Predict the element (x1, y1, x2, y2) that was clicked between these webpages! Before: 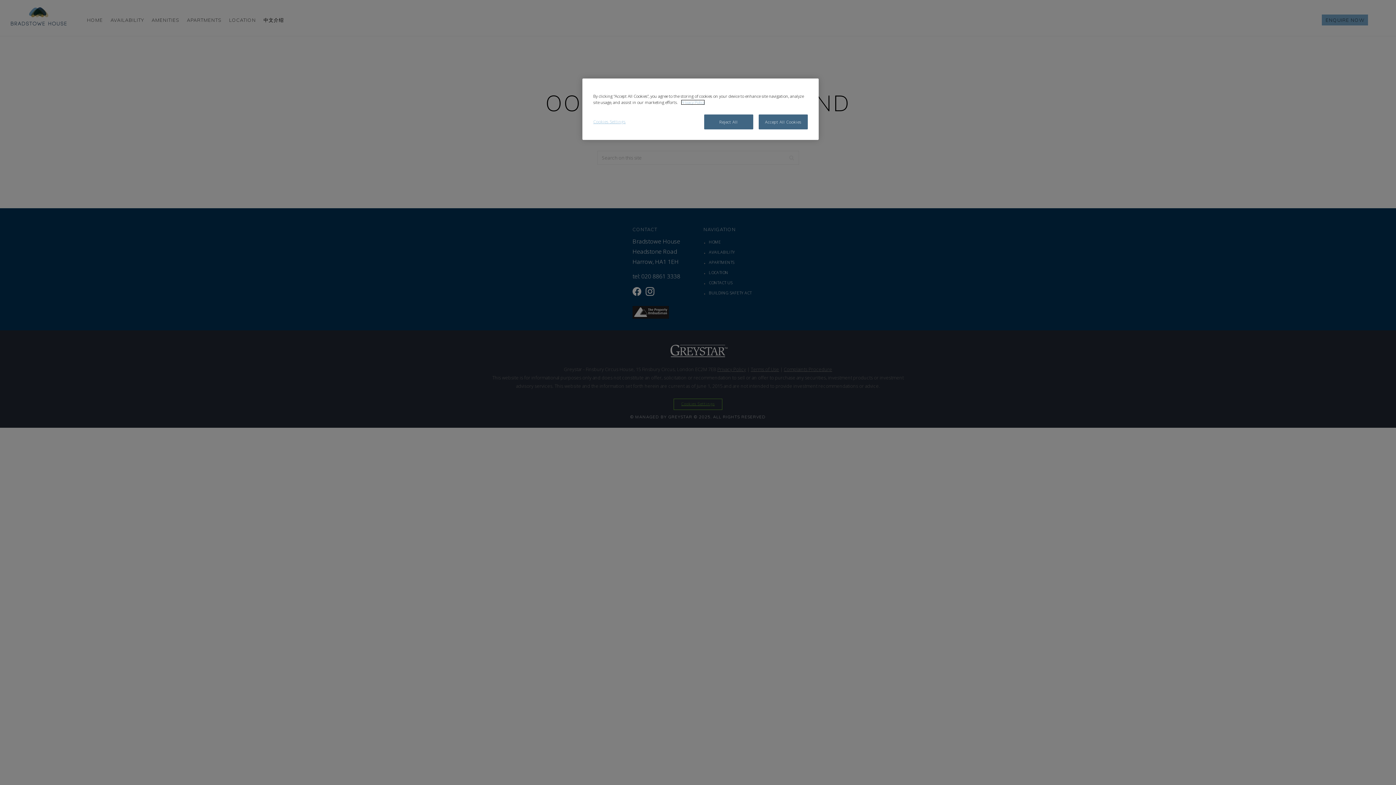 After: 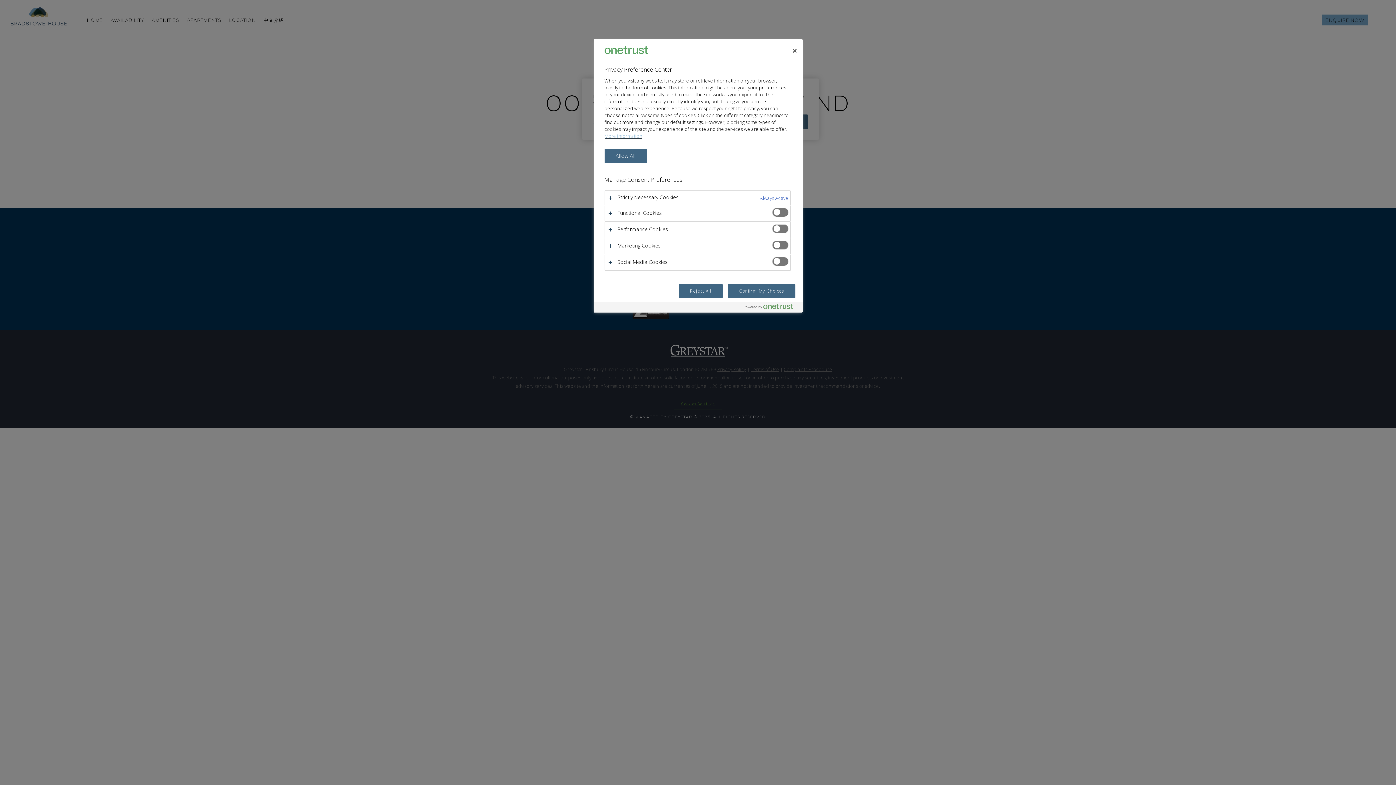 Action: bbox: (593, 114, 642, 128) label: Cookies Settings